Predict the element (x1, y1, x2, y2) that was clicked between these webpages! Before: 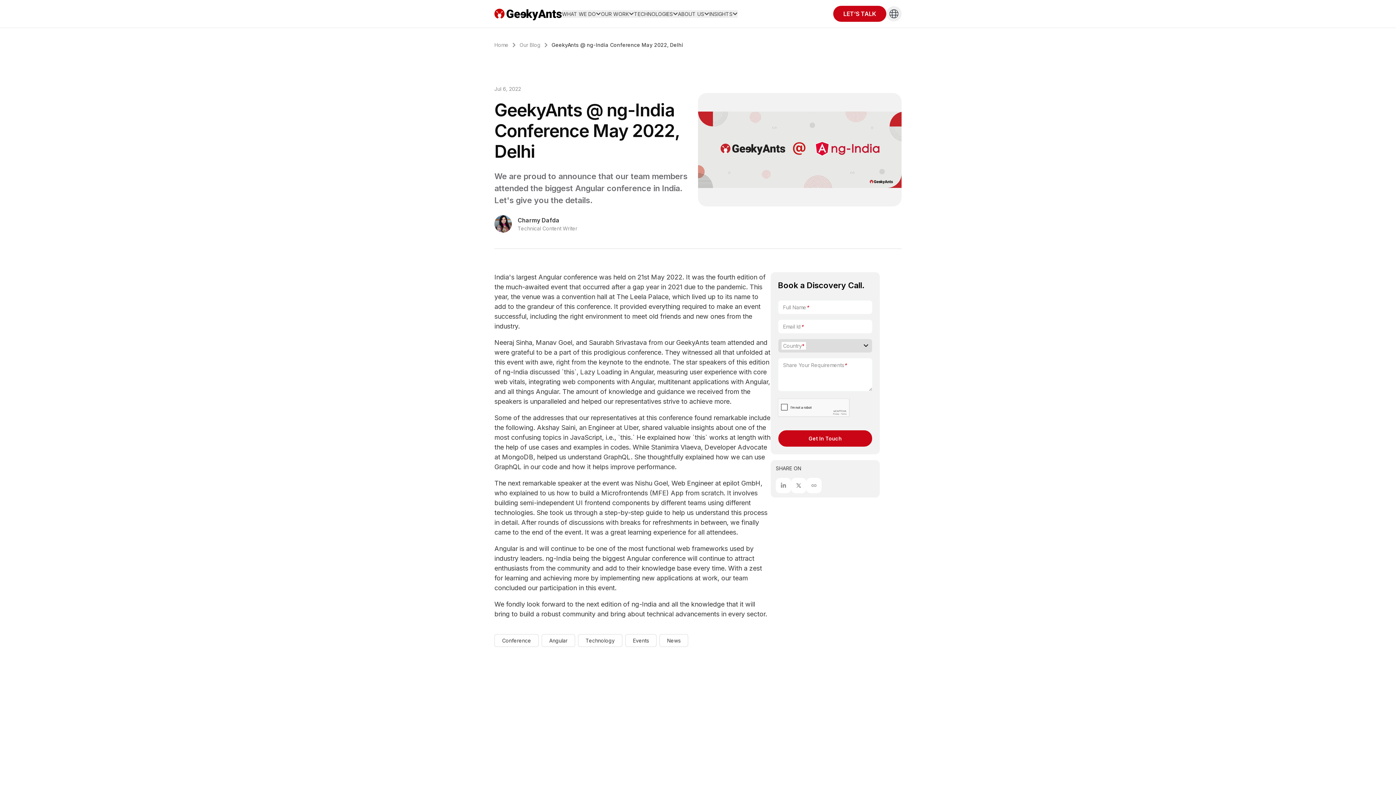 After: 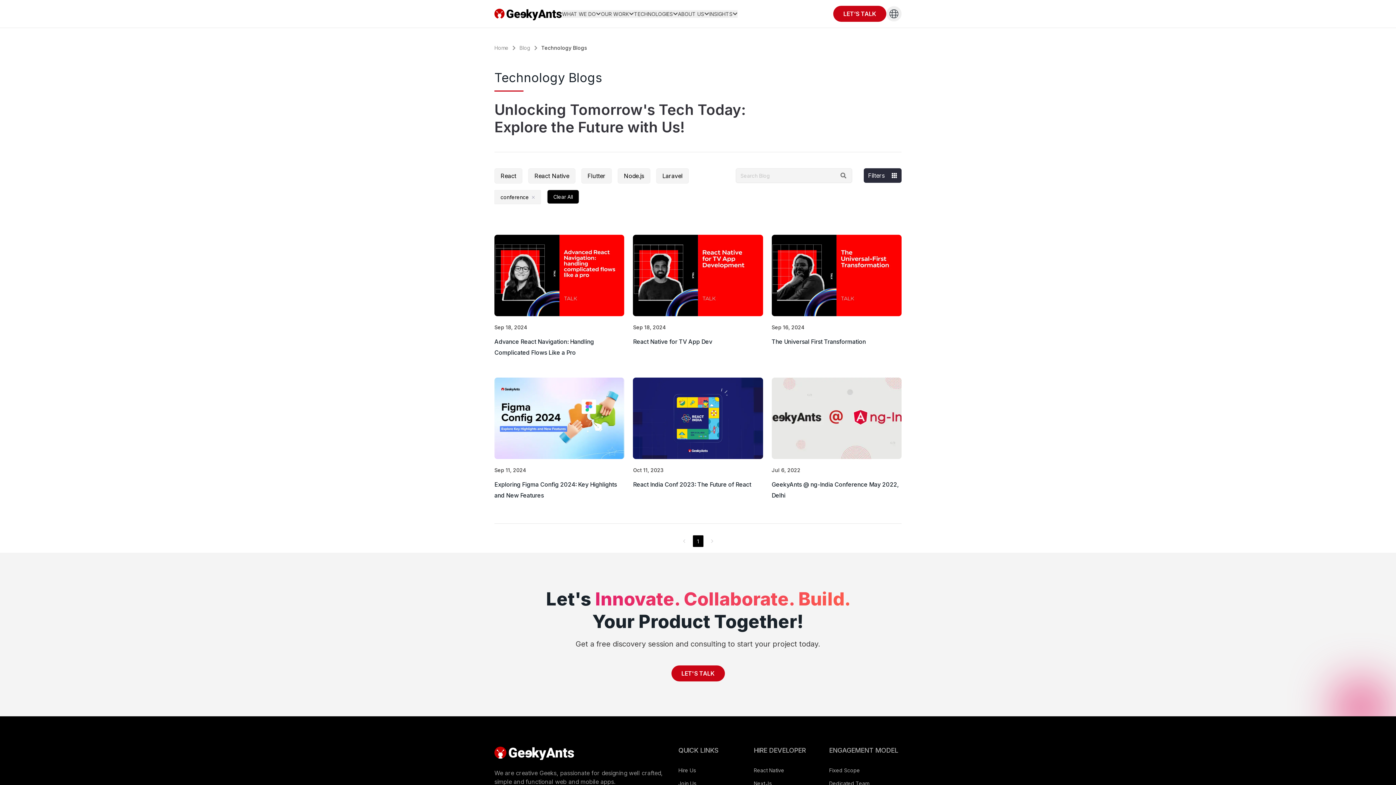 Action: bbox: (502, 637, 531, 644) label: Conference